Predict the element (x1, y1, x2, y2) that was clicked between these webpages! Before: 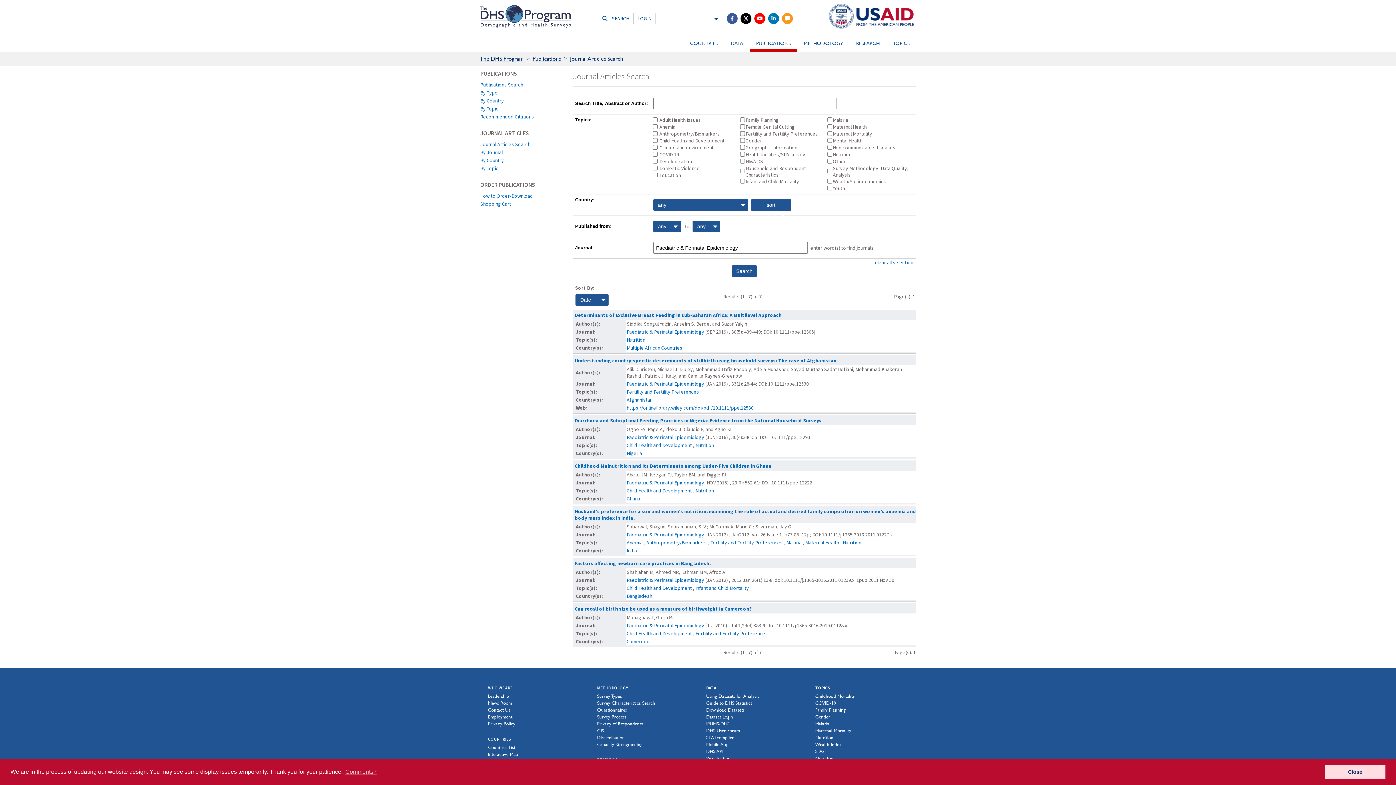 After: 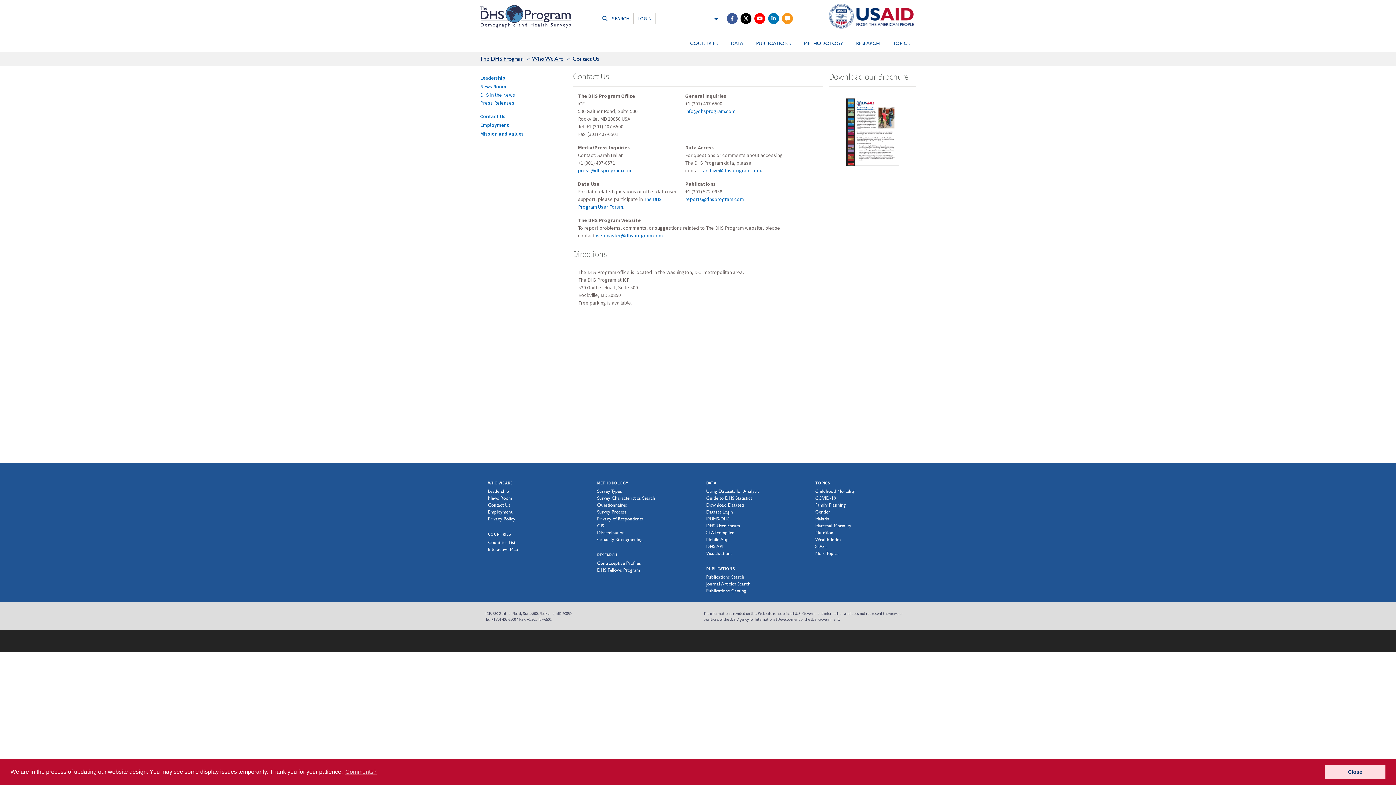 Action: label: Contact Us bbox: (488, 707, 510, 712)